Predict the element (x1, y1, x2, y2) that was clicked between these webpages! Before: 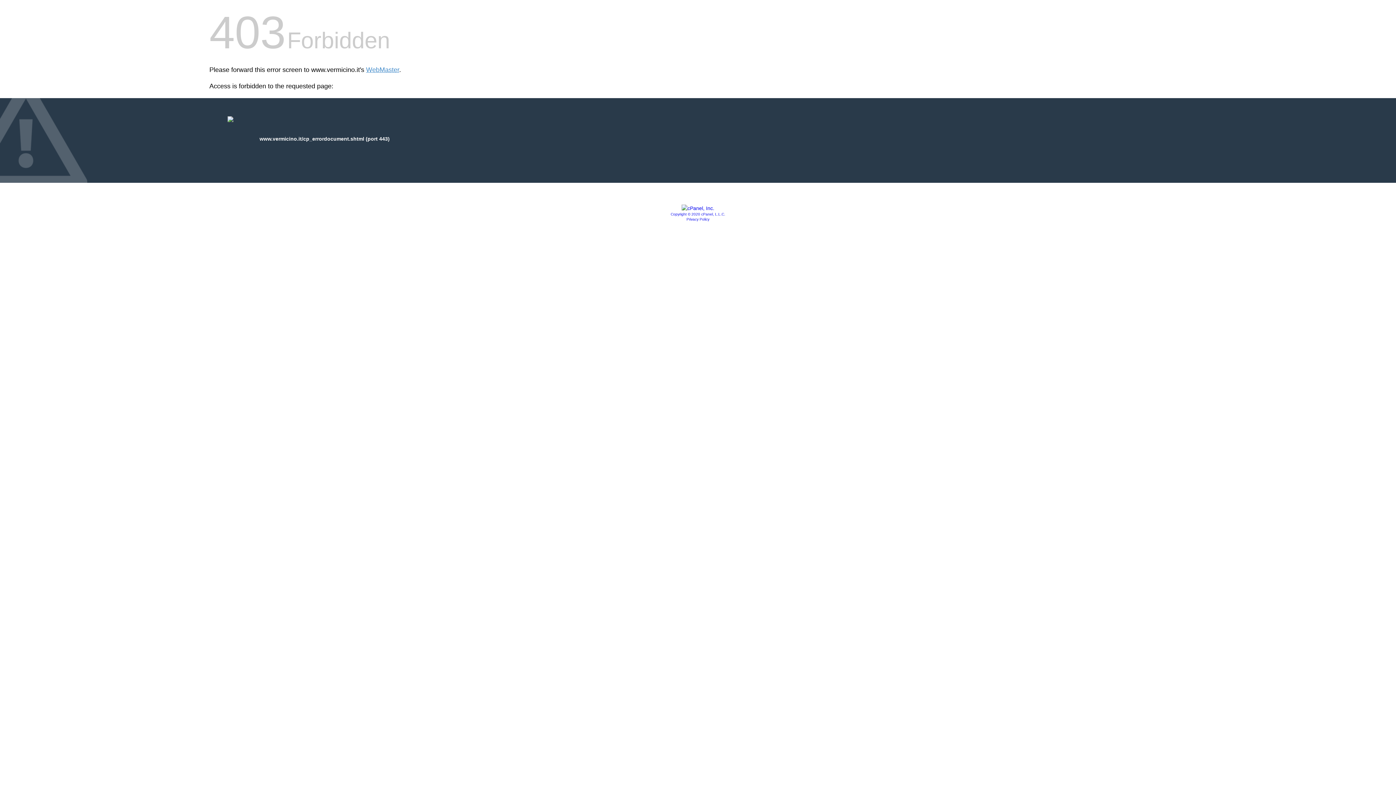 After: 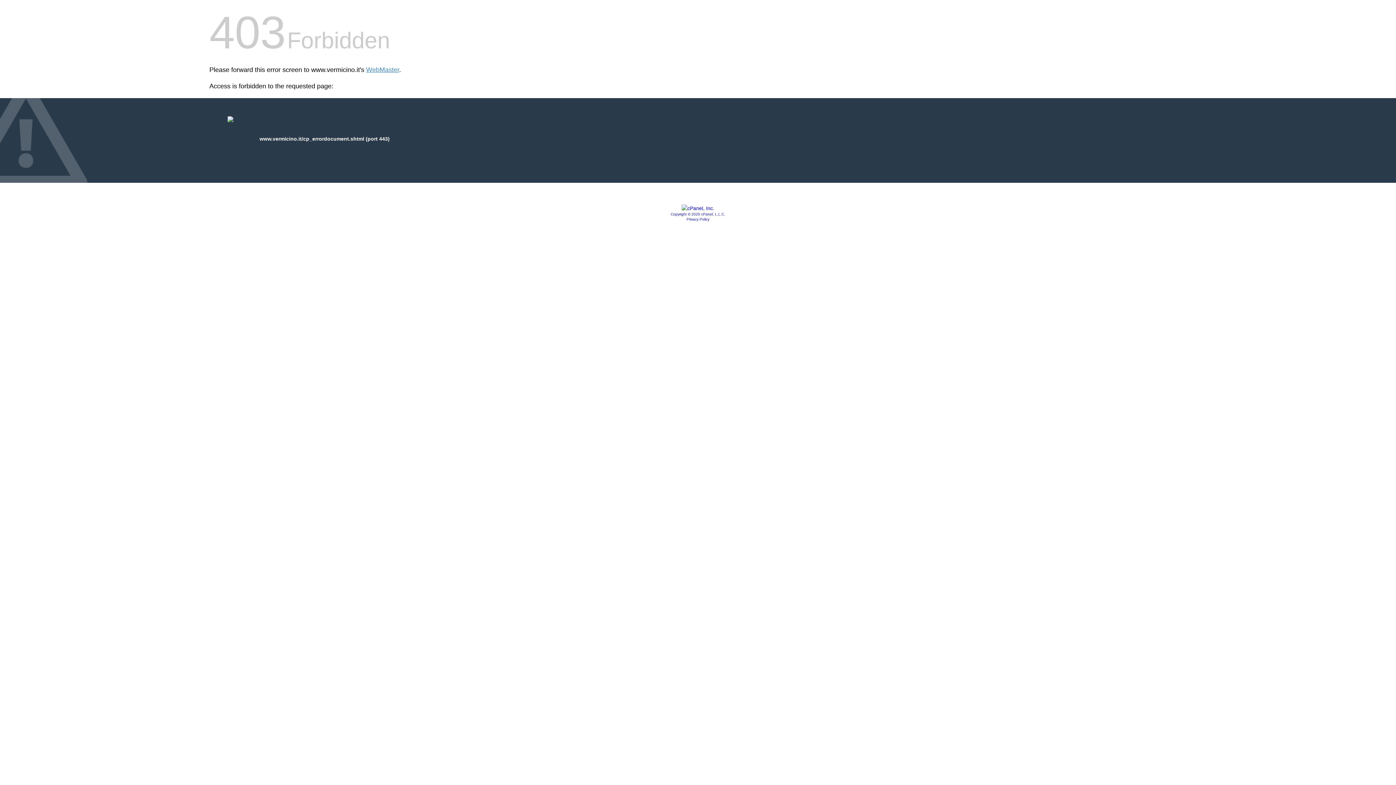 Action: bbox: (670, 212, 725, 216) label: Copyright © 2020 cPanel, L.L.C.